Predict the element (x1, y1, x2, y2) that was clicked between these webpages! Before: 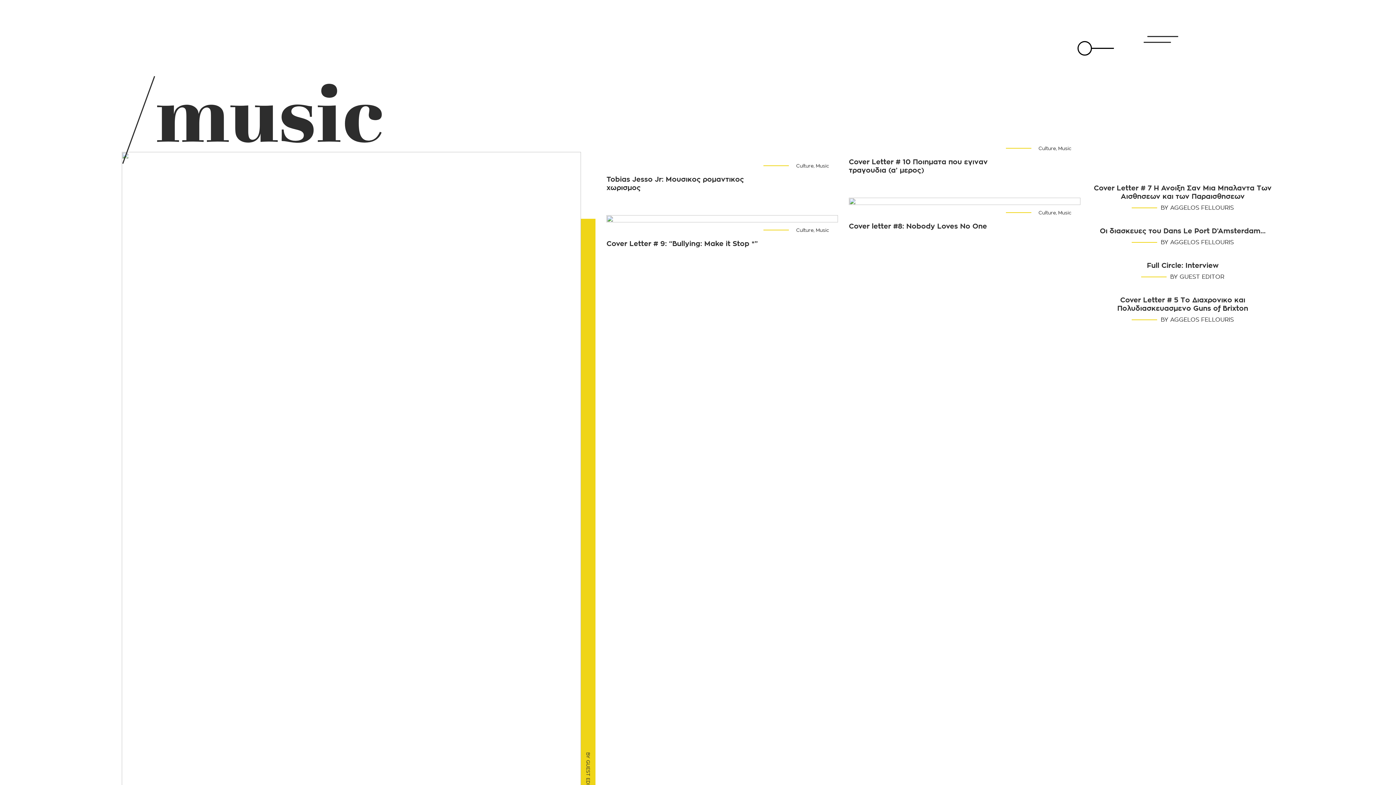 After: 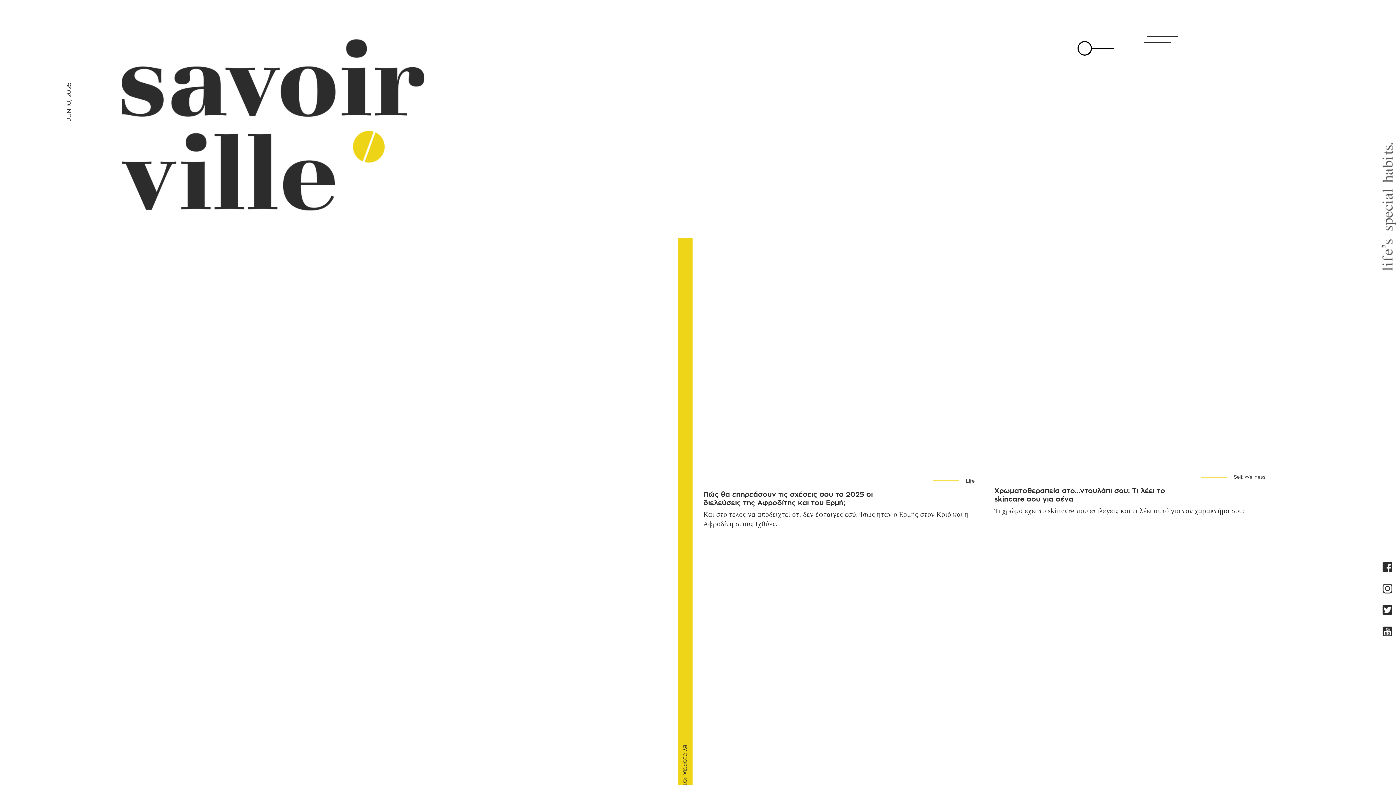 Action: bbox: (122, 2, 233, 64)